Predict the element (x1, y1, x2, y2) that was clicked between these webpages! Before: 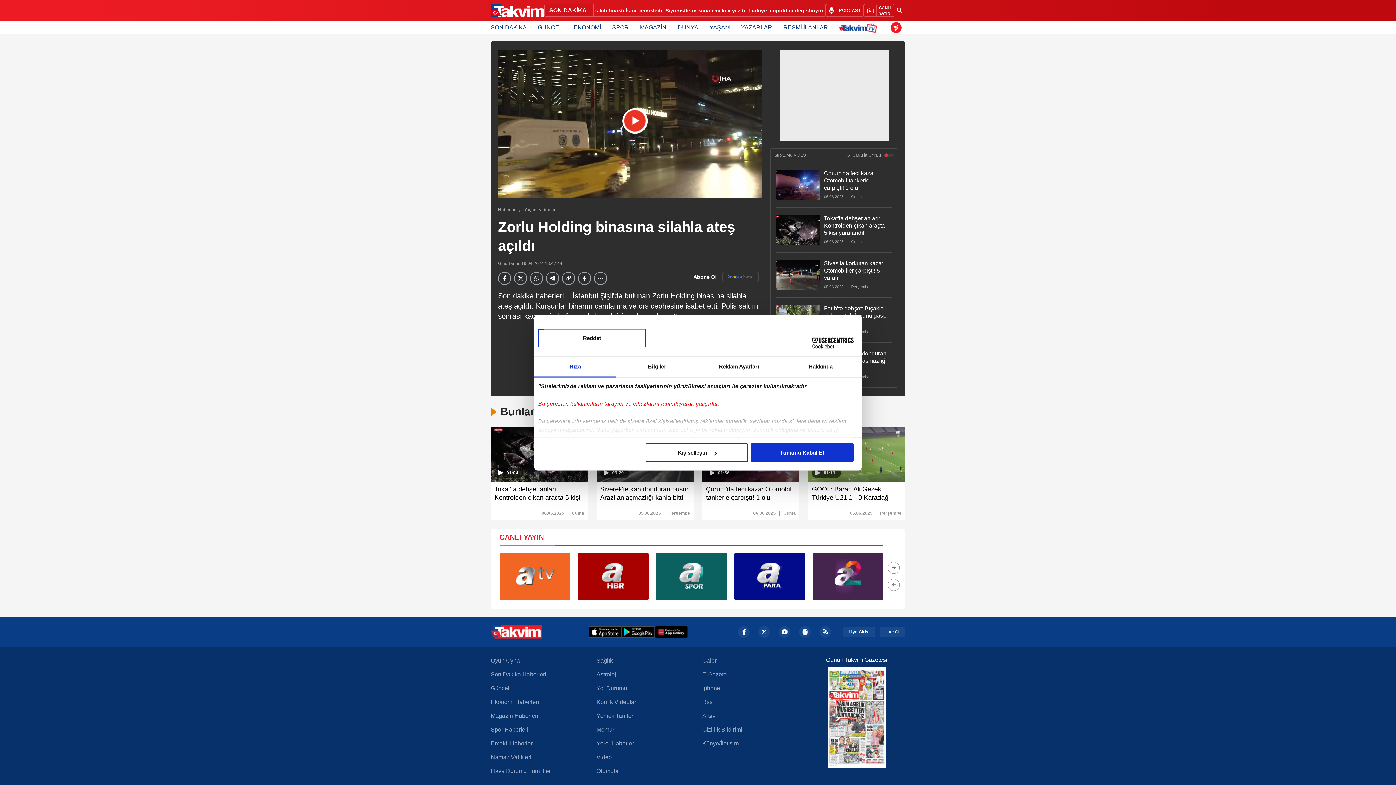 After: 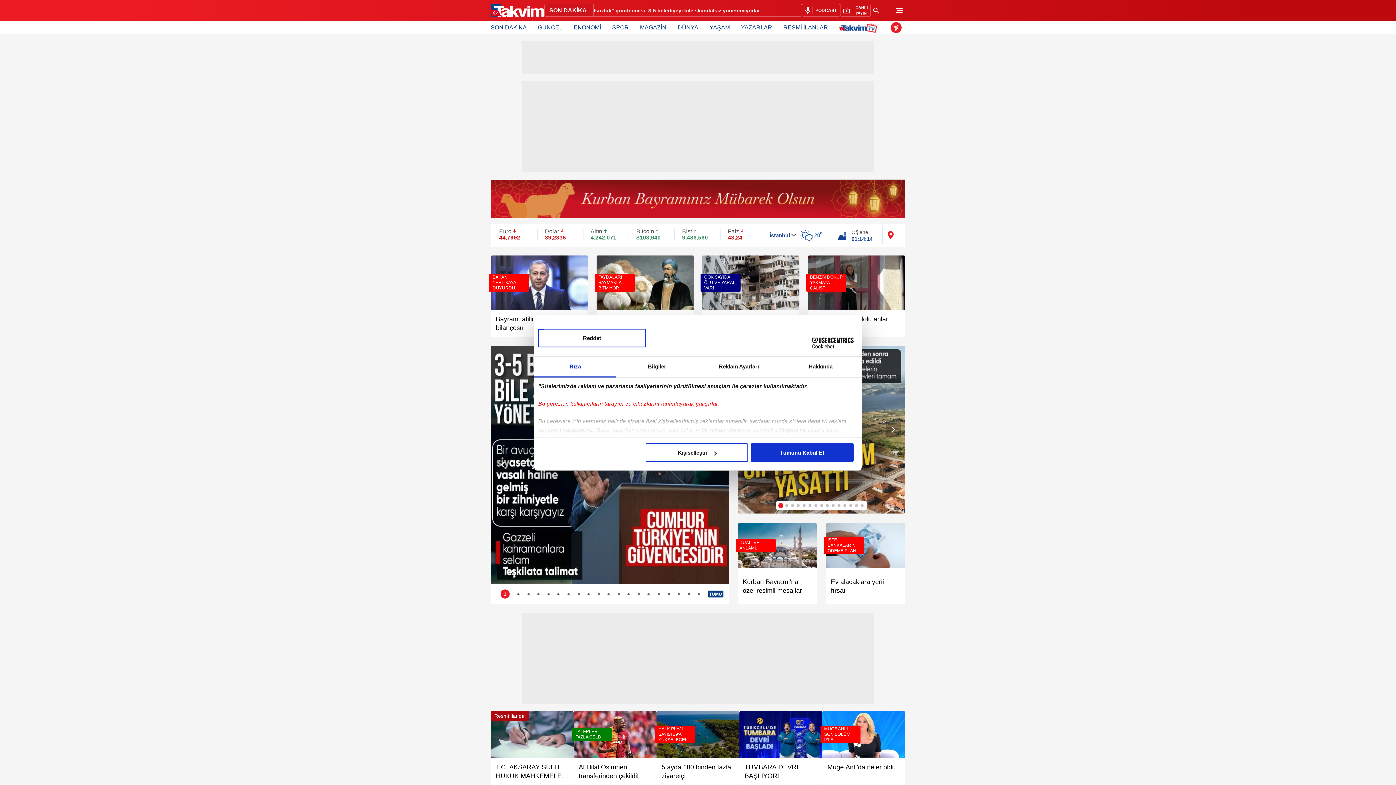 Action: label: Takvim  bbox: (489, 3, 544, 16)